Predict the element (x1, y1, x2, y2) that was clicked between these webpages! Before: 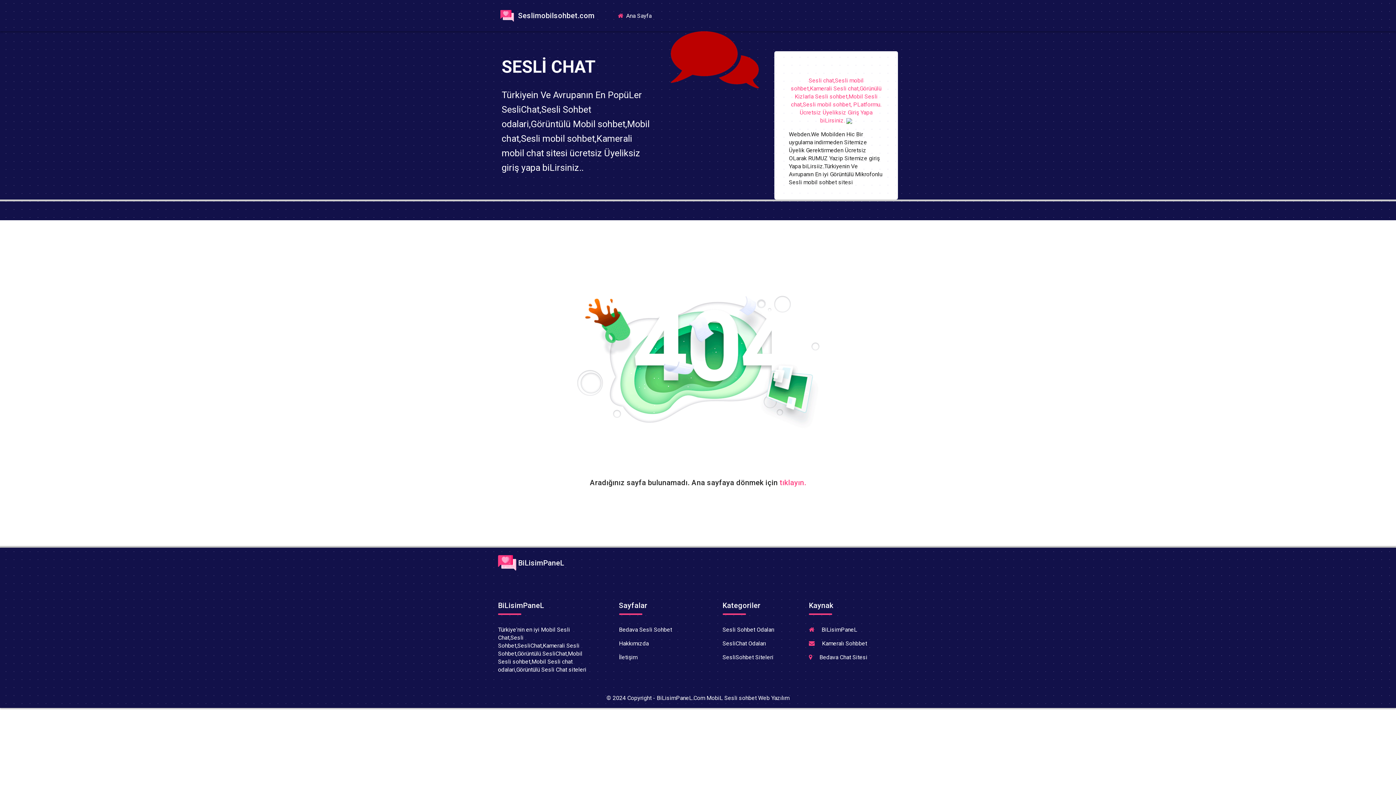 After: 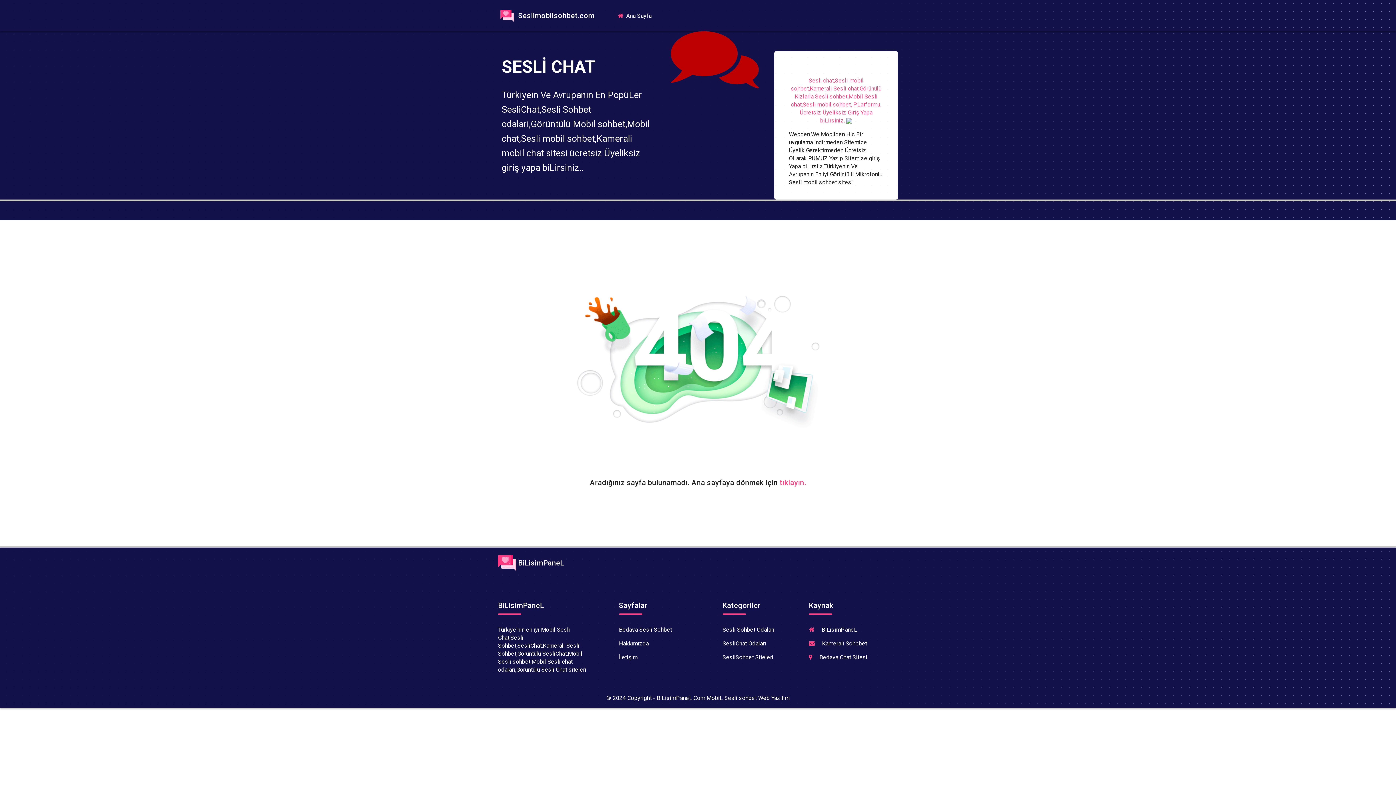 Action: bbox: (722, 654, 773, 661) label: SesliSohbet Siteleri